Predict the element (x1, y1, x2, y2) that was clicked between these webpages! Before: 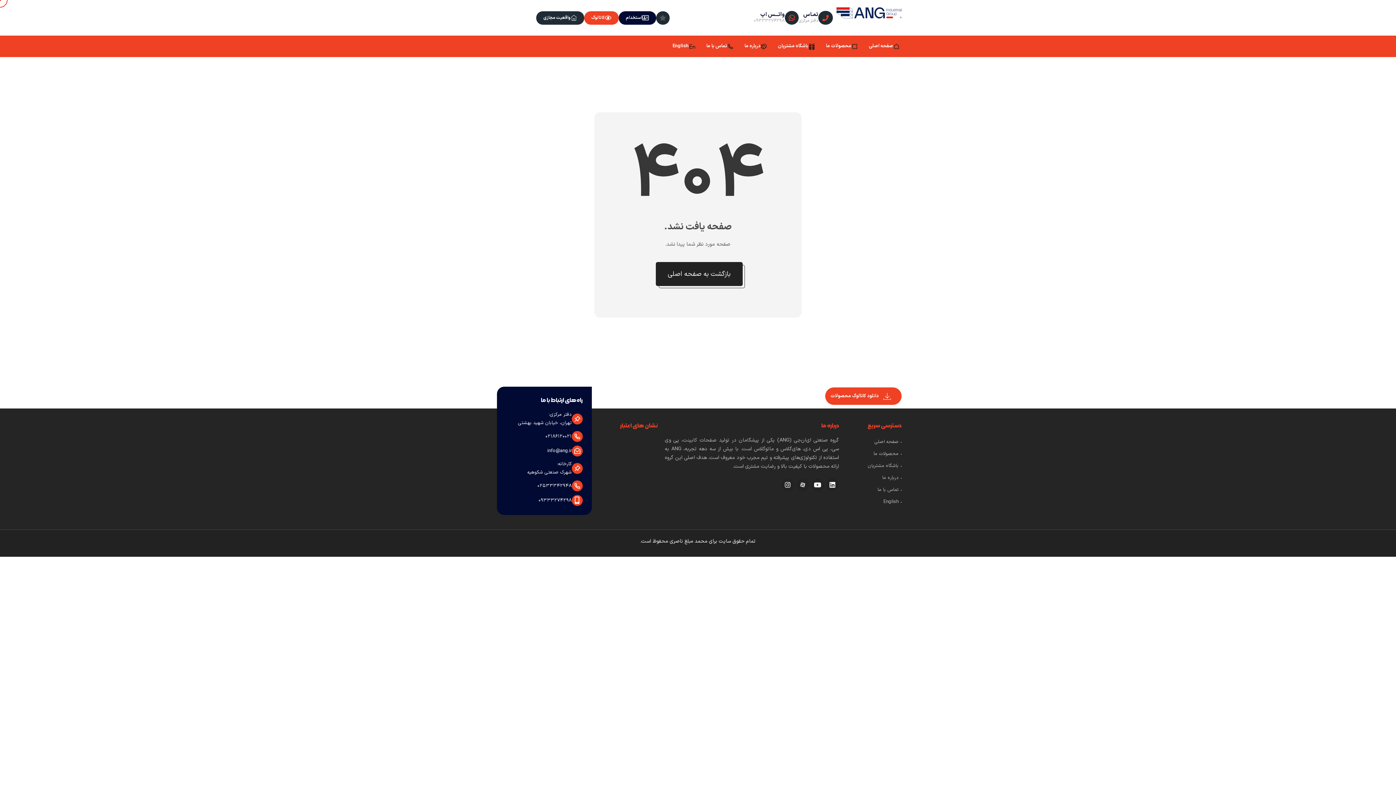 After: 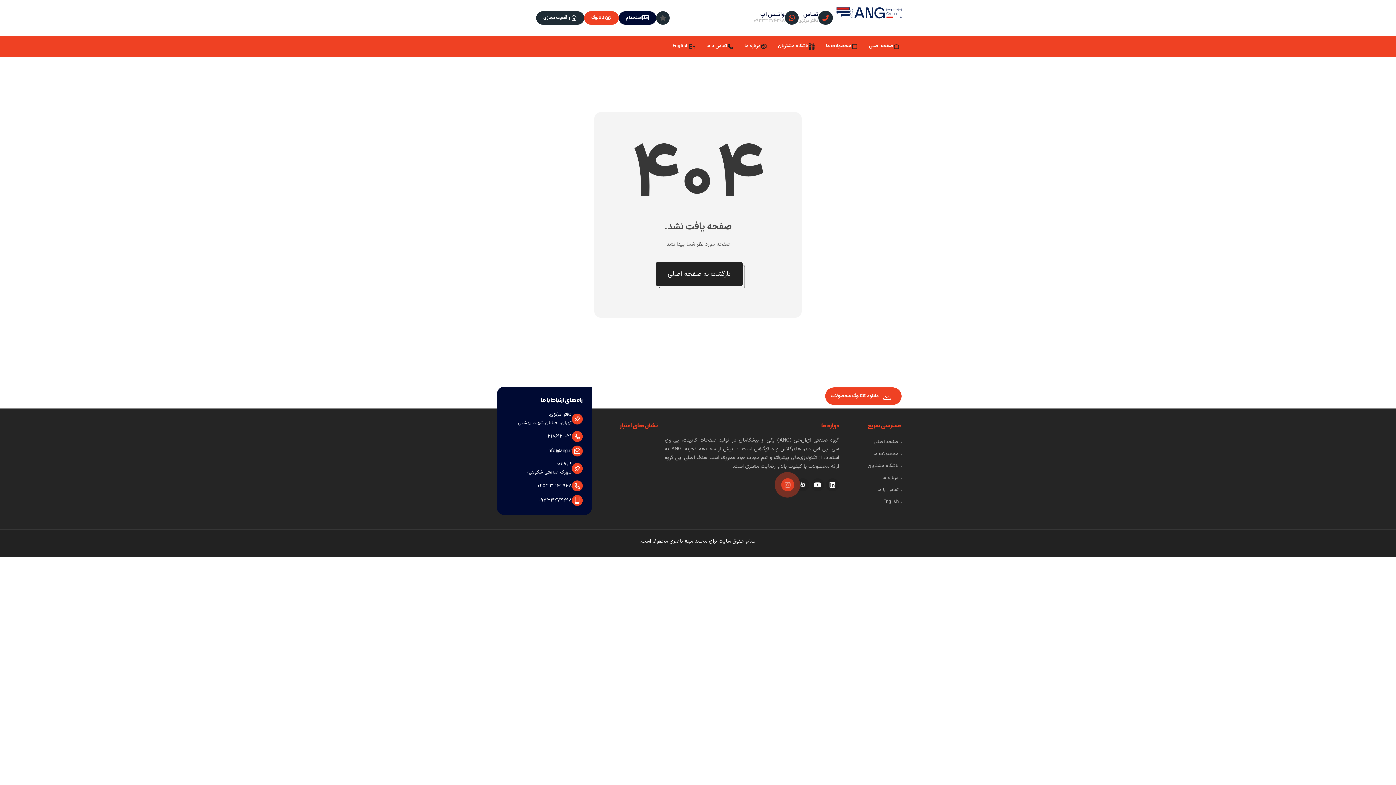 Action: label: Instagram bbox: (781, 478, 794, 491)